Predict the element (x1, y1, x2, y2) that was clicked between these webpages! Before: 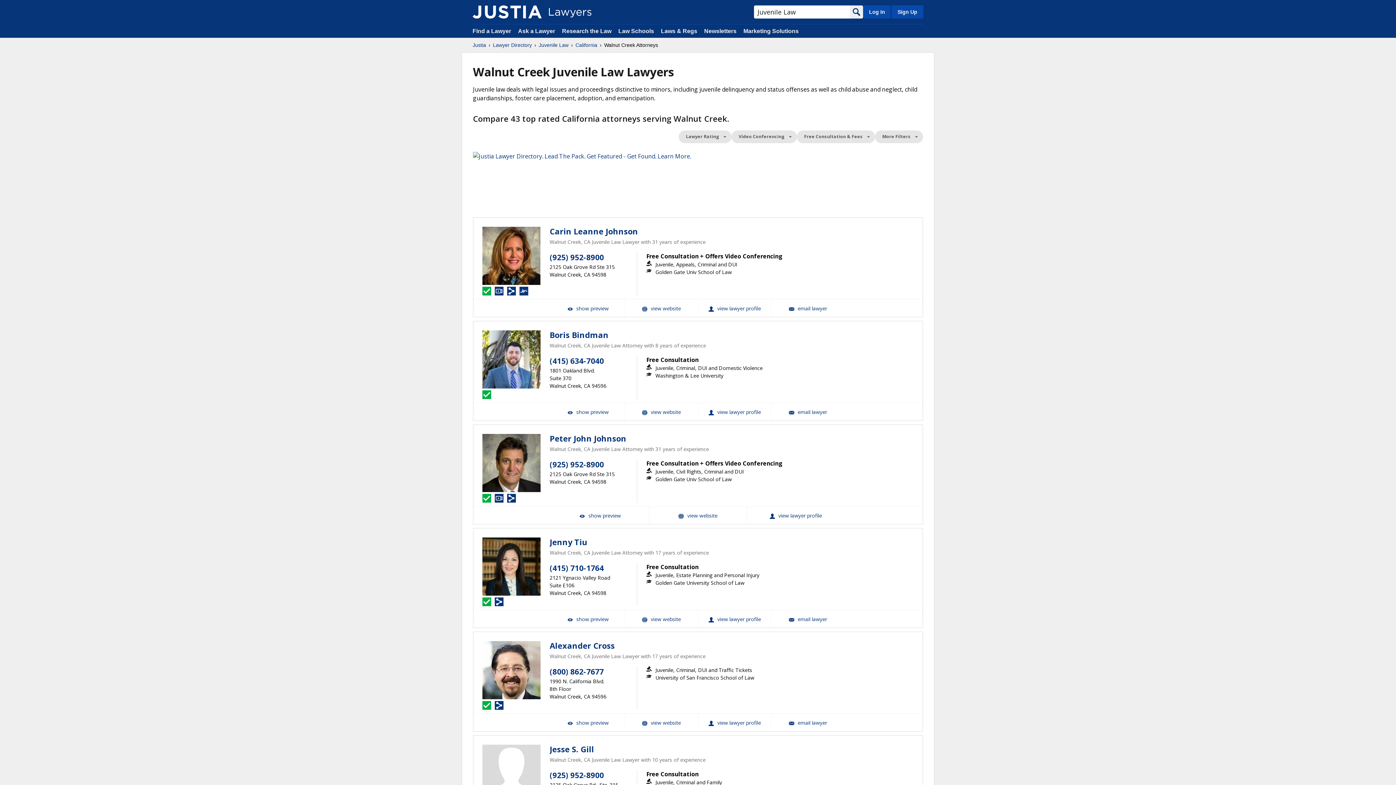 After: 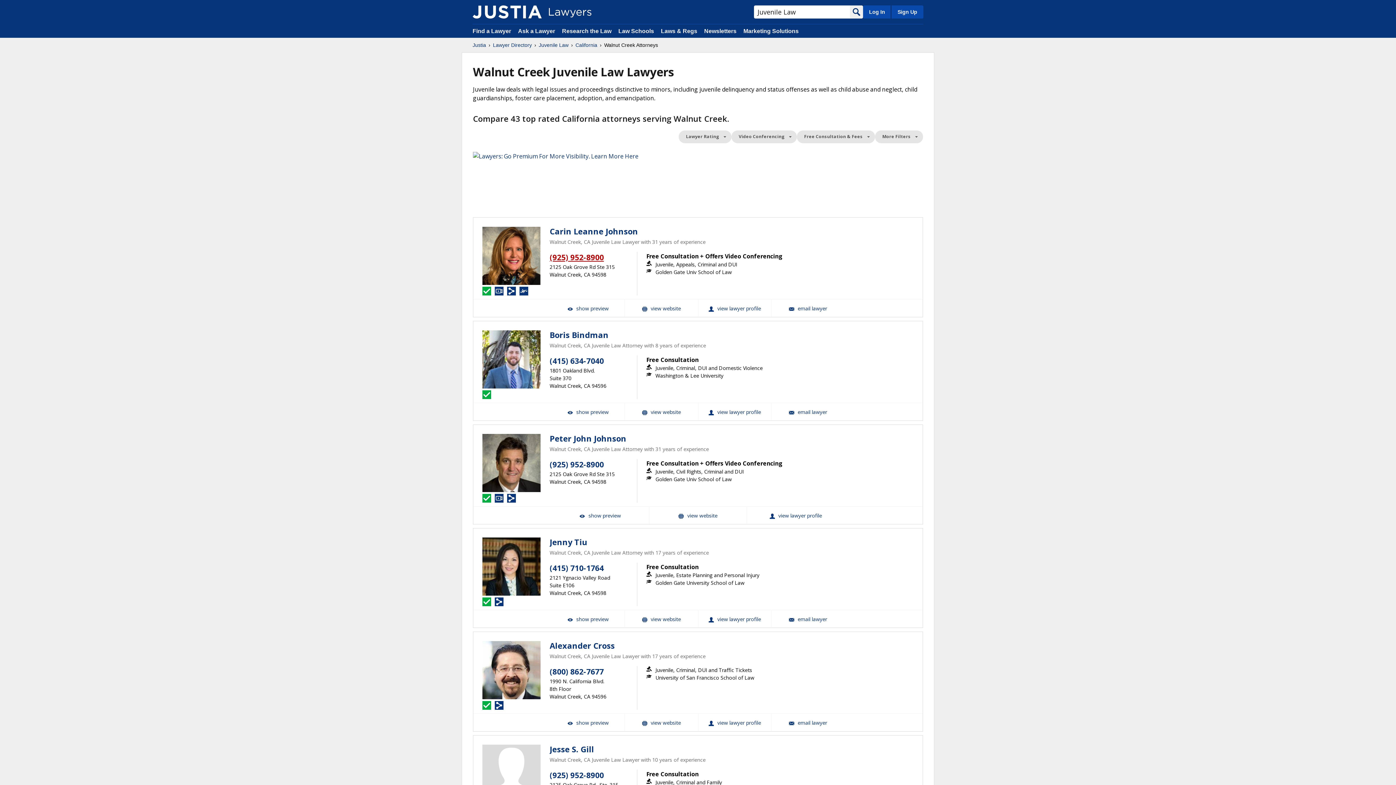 Action: bbox: (549, 252, 604, 262) label: (925) 952-8900